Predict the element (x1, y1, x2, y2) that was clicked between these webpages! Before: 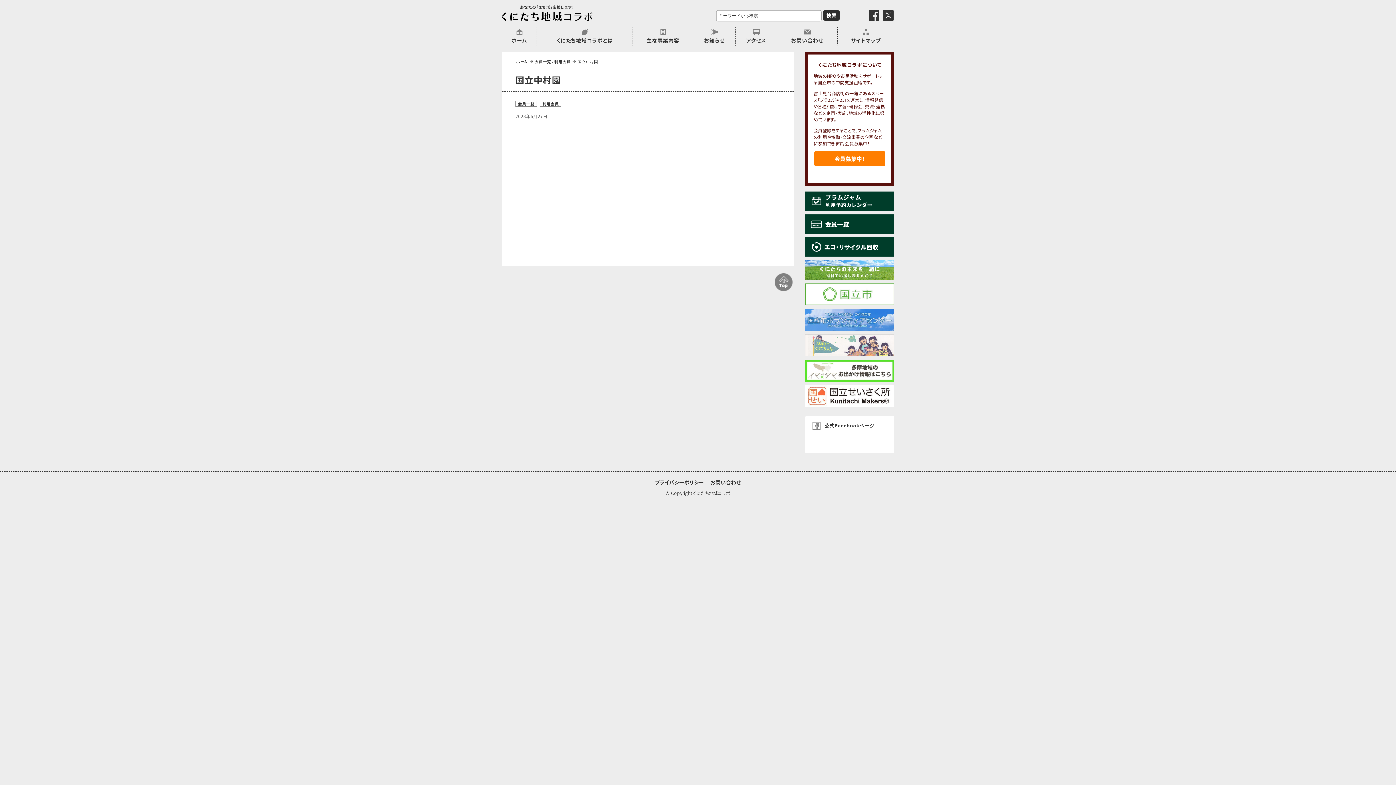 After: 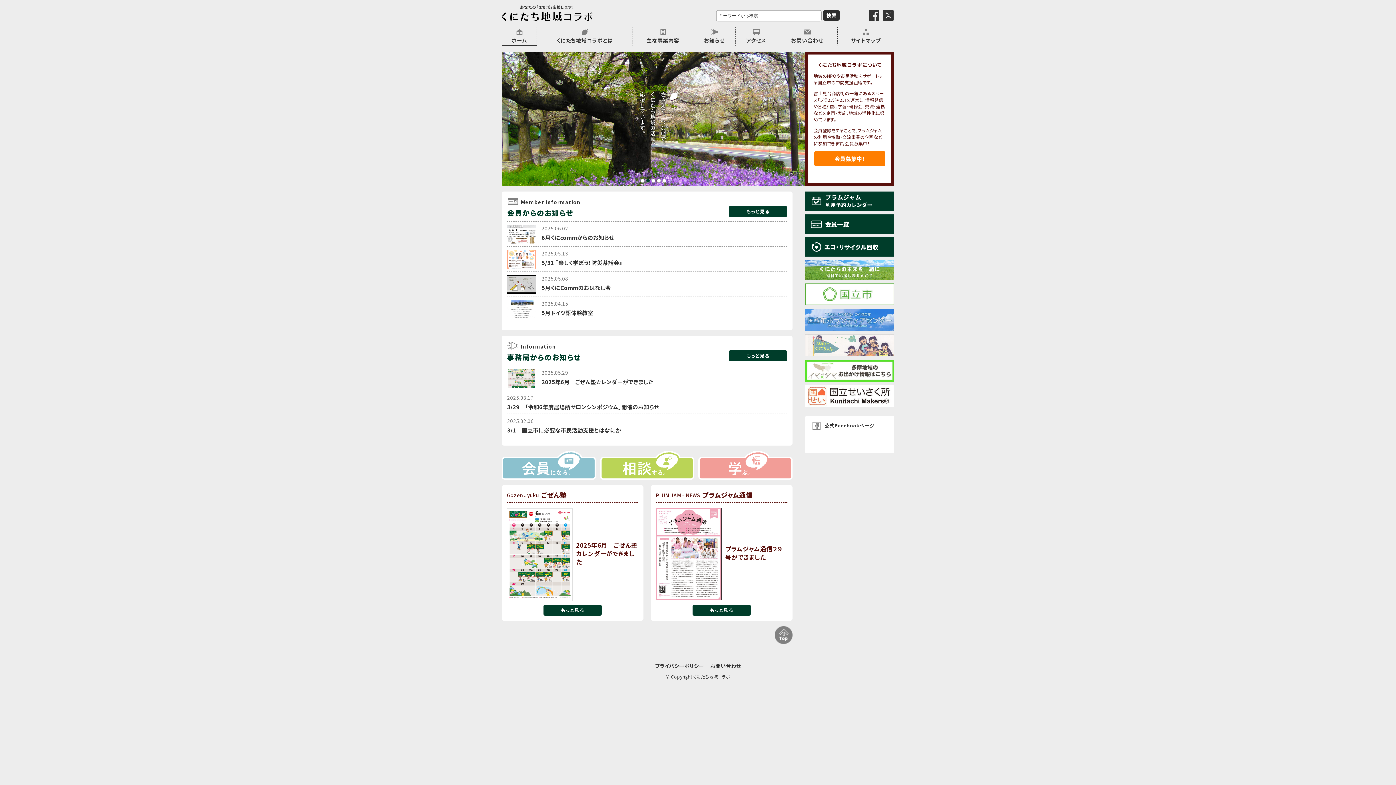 Action: label: ホーム bbox: (501, 26, 536, 46)